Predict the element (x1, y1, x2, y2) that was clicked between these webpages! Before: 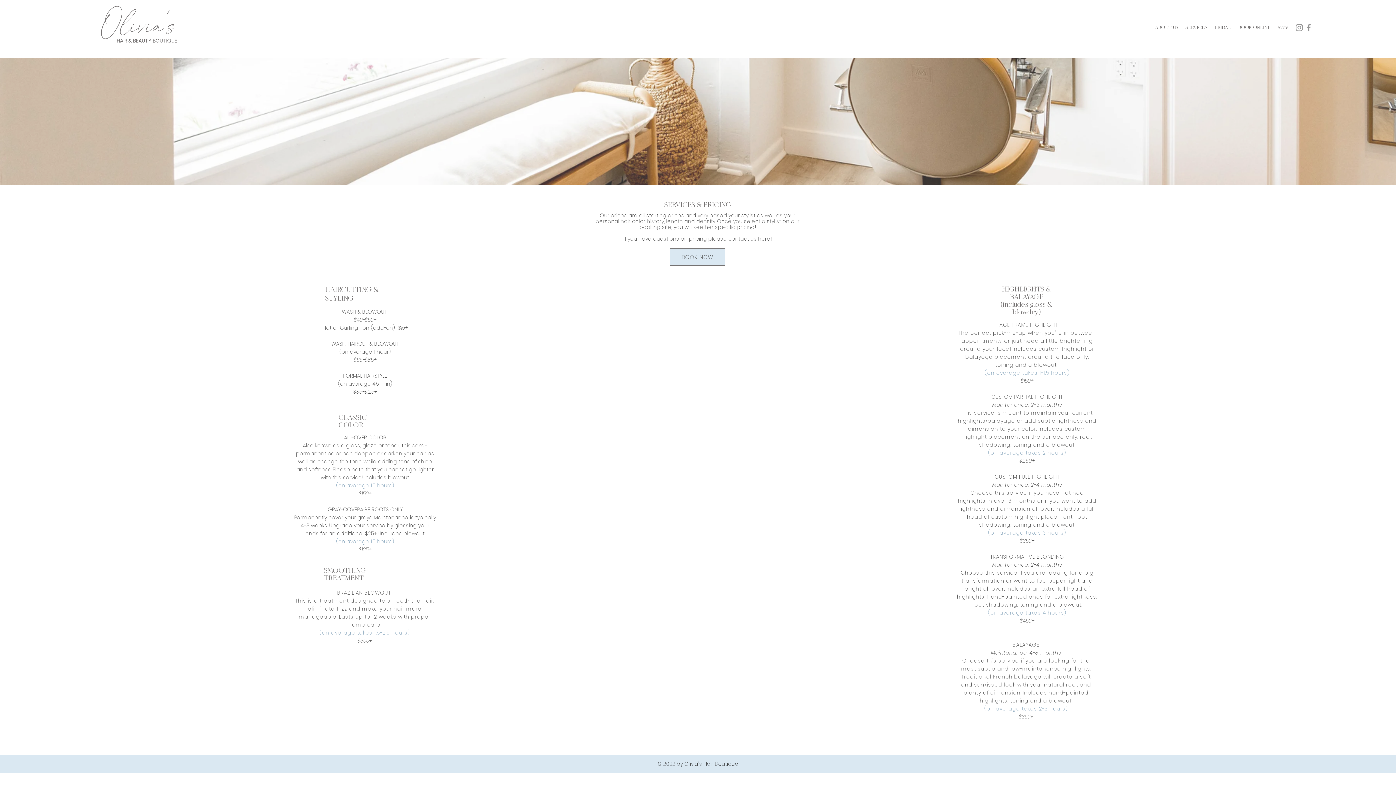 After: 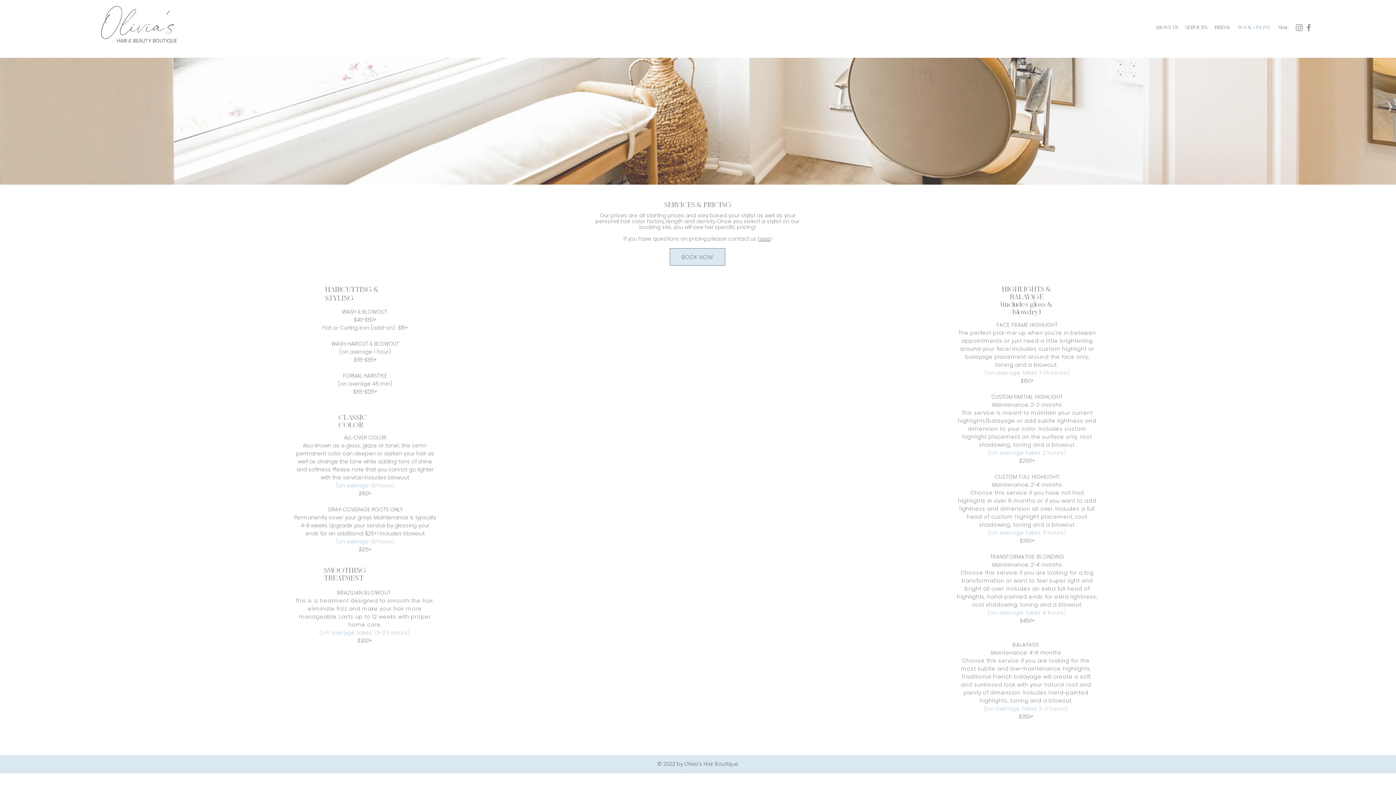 Action: label: BOOK ONLINE bbox: (1234, 22, 1274, 33)